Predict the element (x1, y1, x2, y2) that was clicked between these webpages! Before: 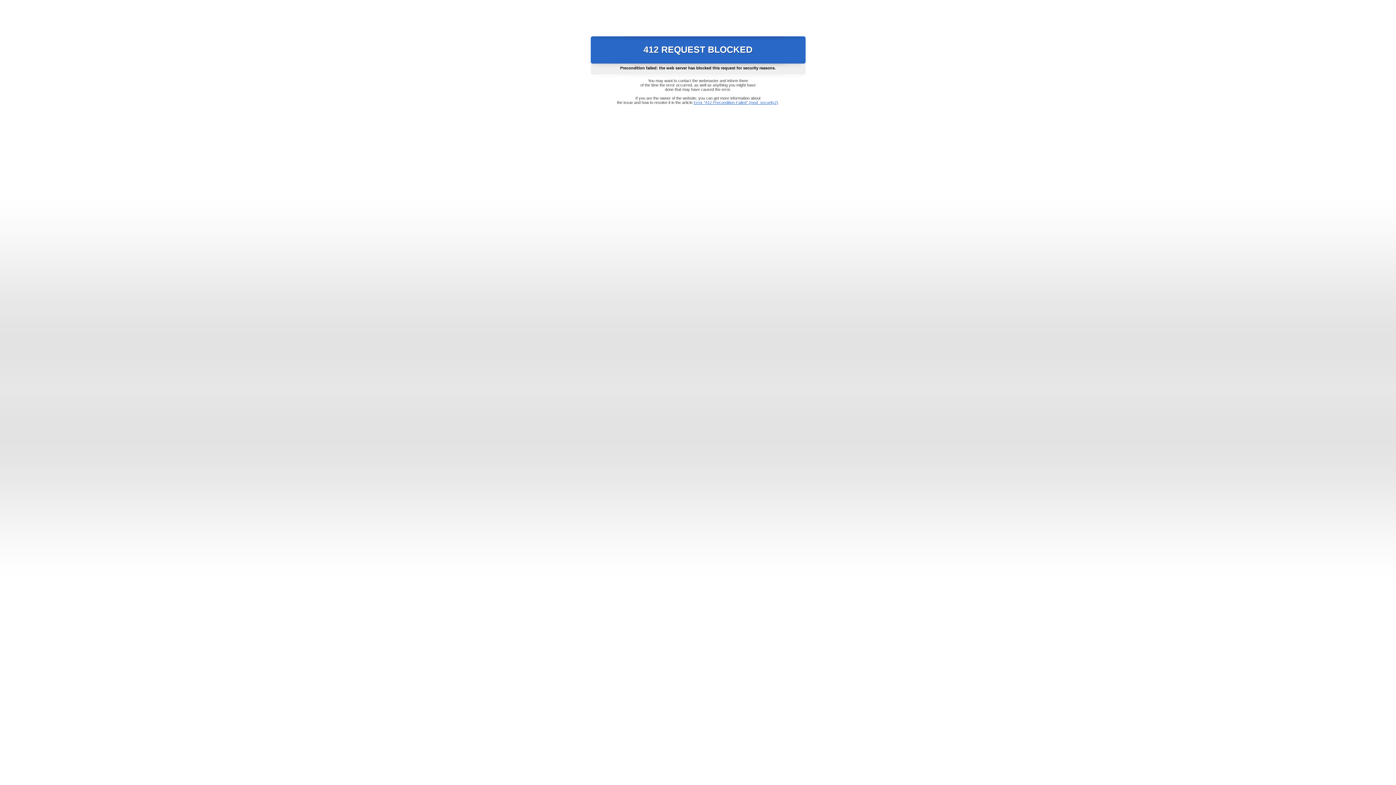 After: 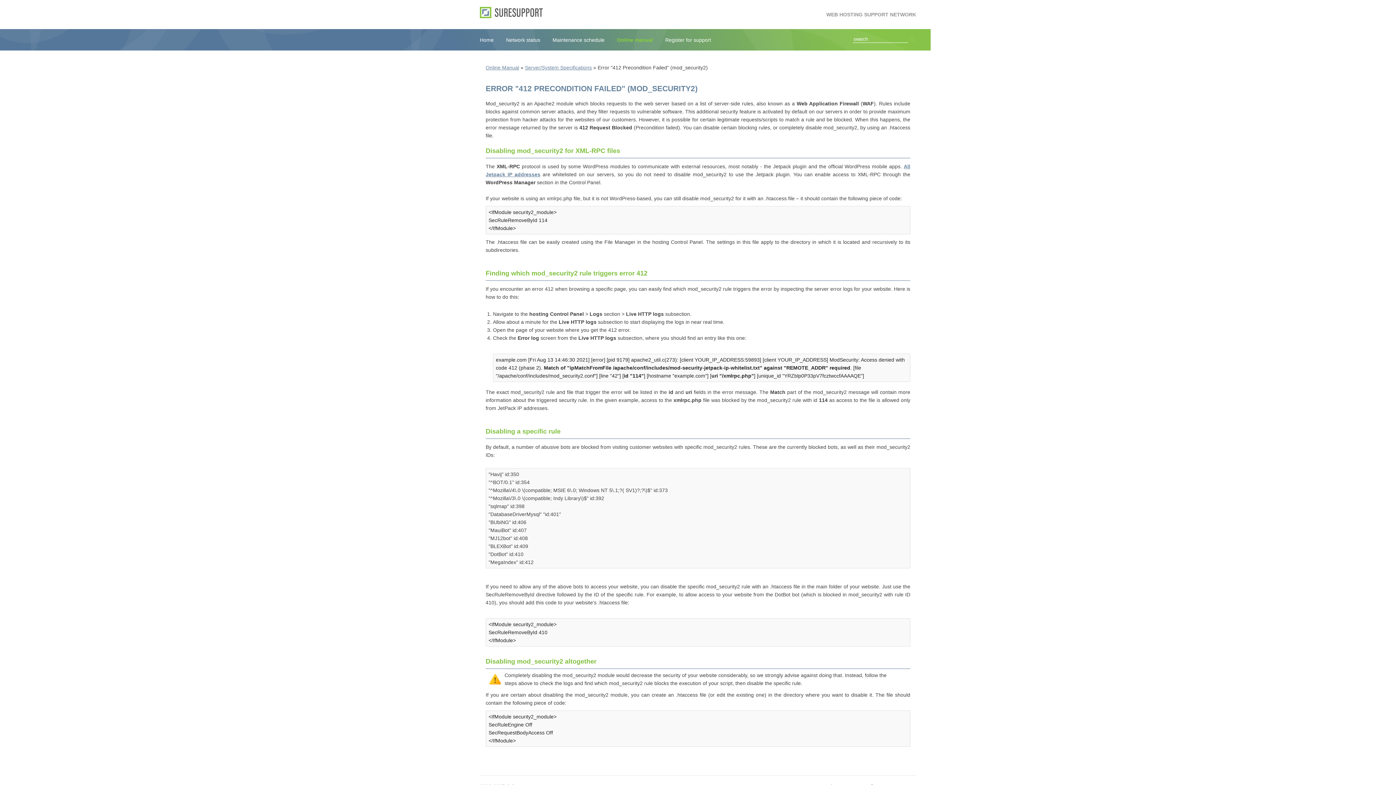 Action: label: Error "412 Precondition Failed" (mod_security2) bbox: (693, 100, 778, 104)